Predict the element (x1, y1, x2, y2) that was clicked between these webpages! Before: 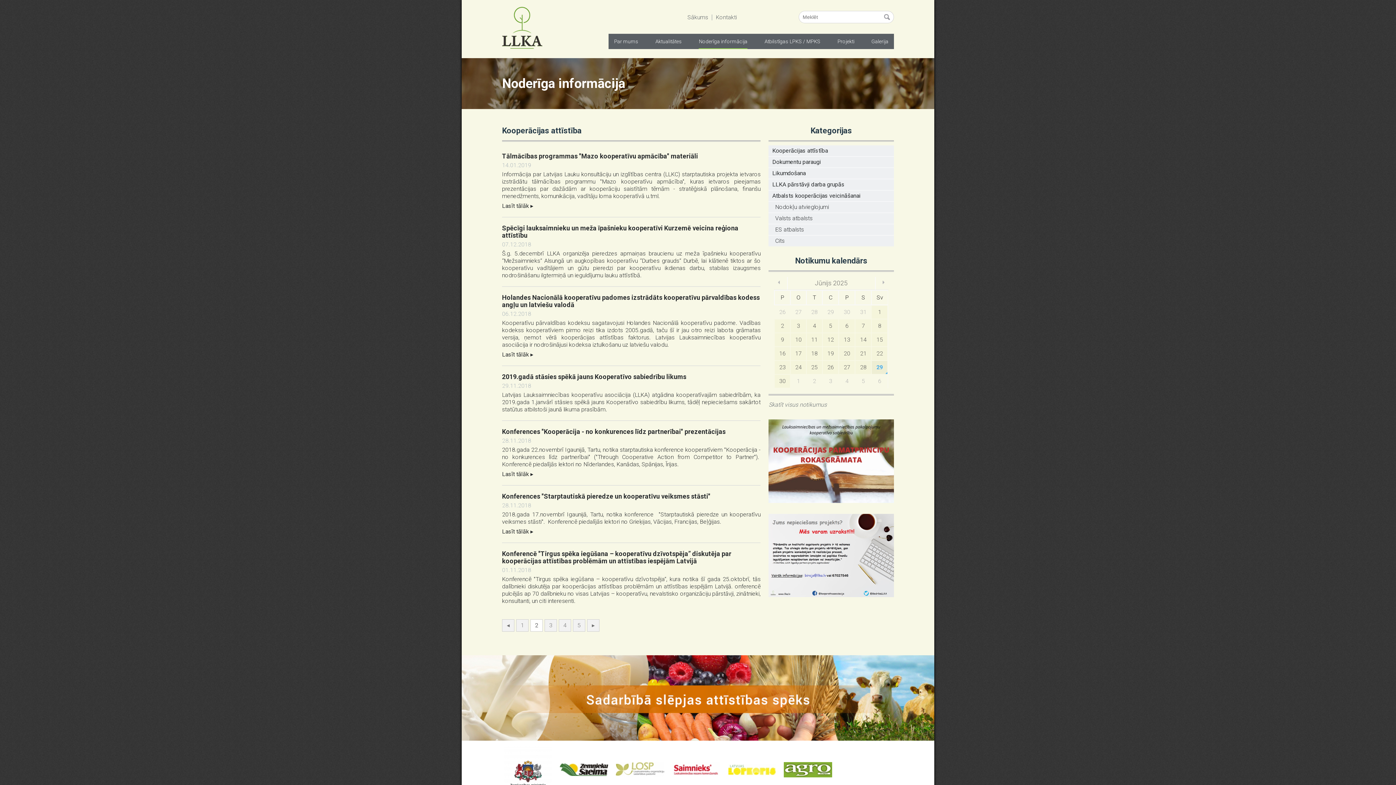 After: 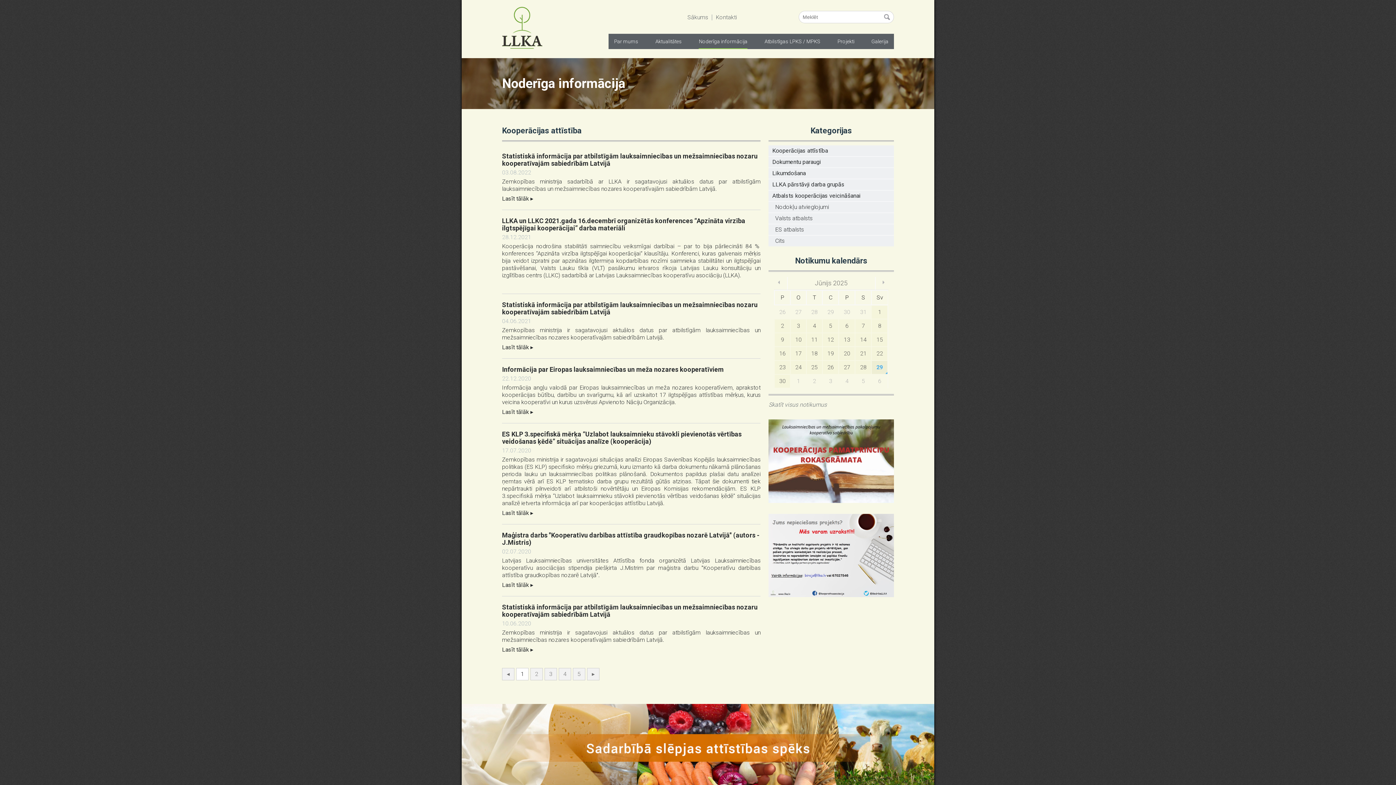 Action: bbox: (502, 620, 514, 631) label: ◂